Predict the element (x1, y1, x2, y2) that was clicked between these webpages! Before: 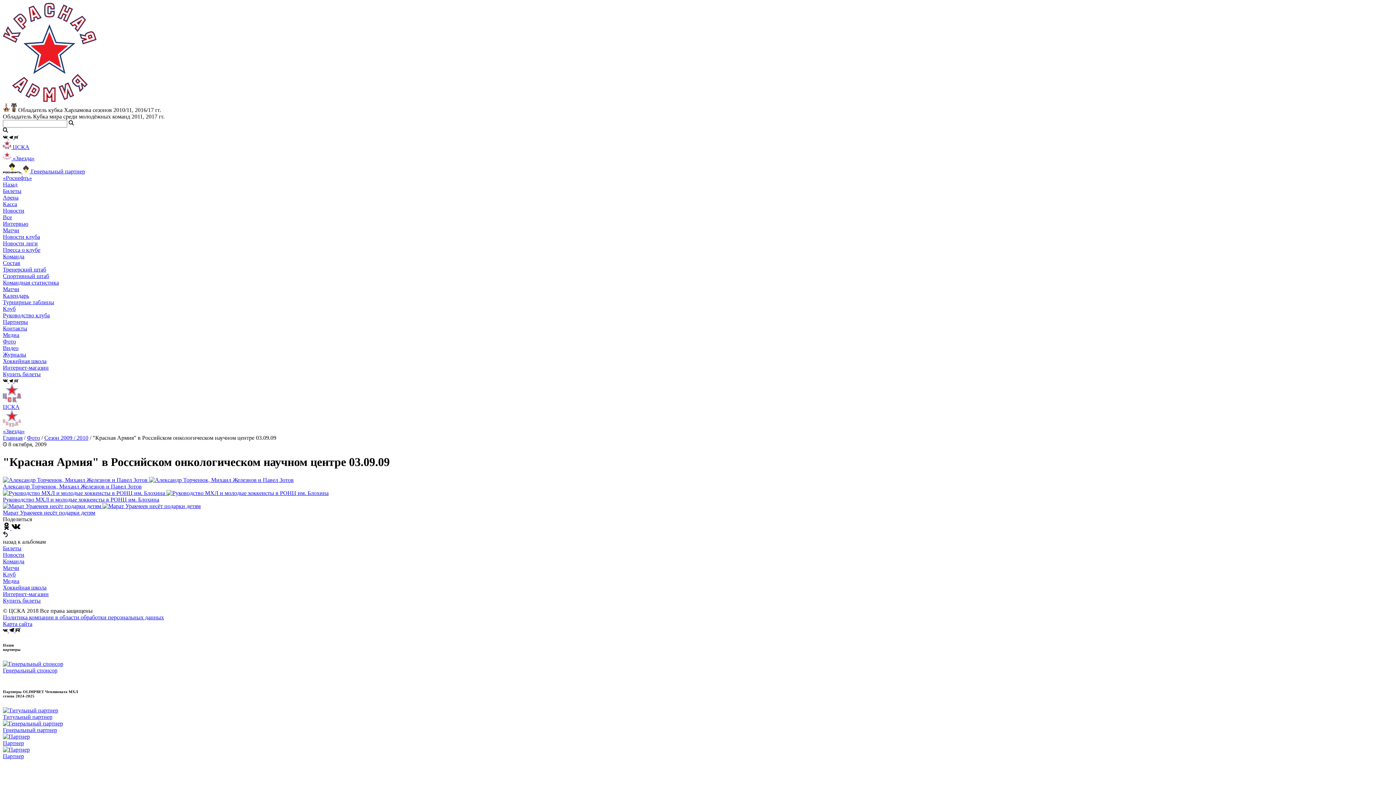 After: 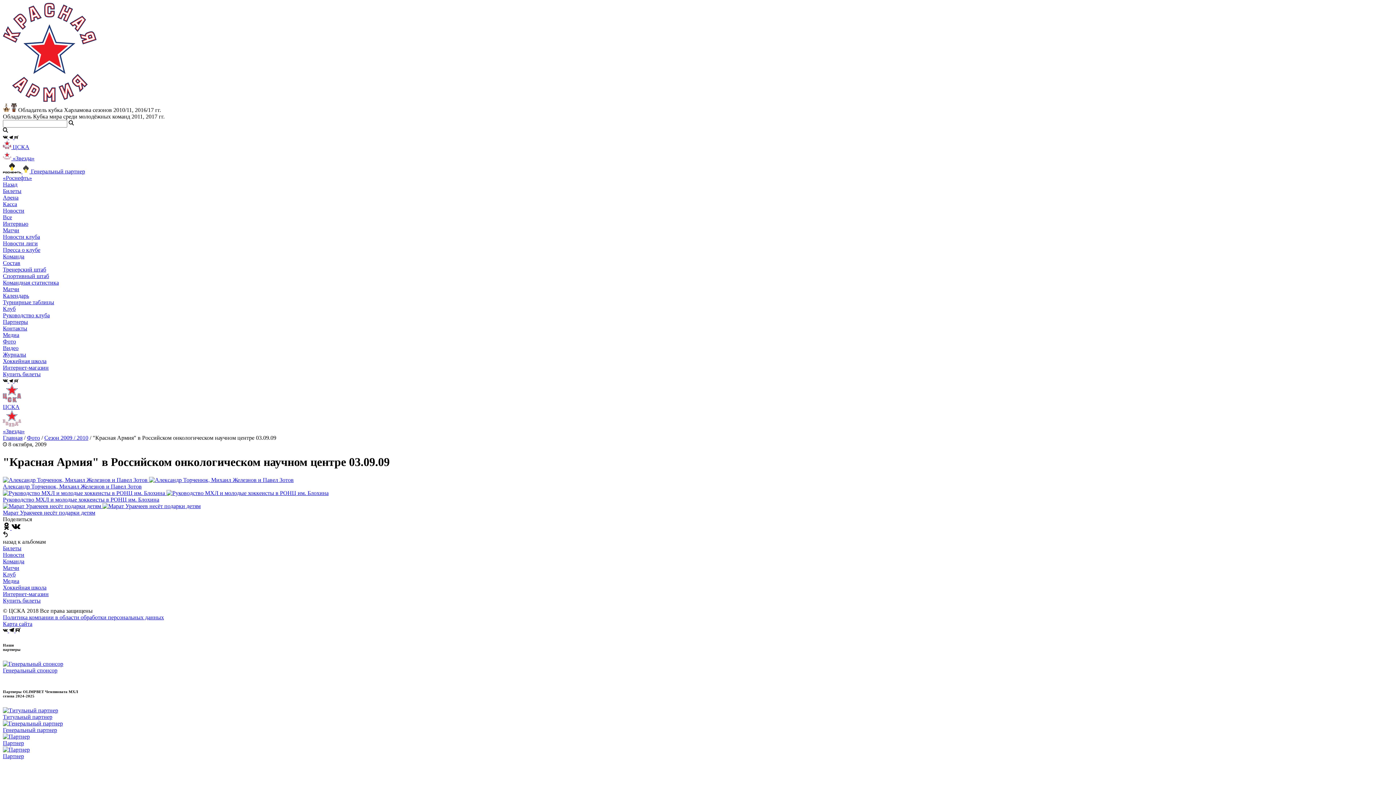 Action: label: Политика компании в области обработки персональных данных bbox: (2, 614, 164, 620)